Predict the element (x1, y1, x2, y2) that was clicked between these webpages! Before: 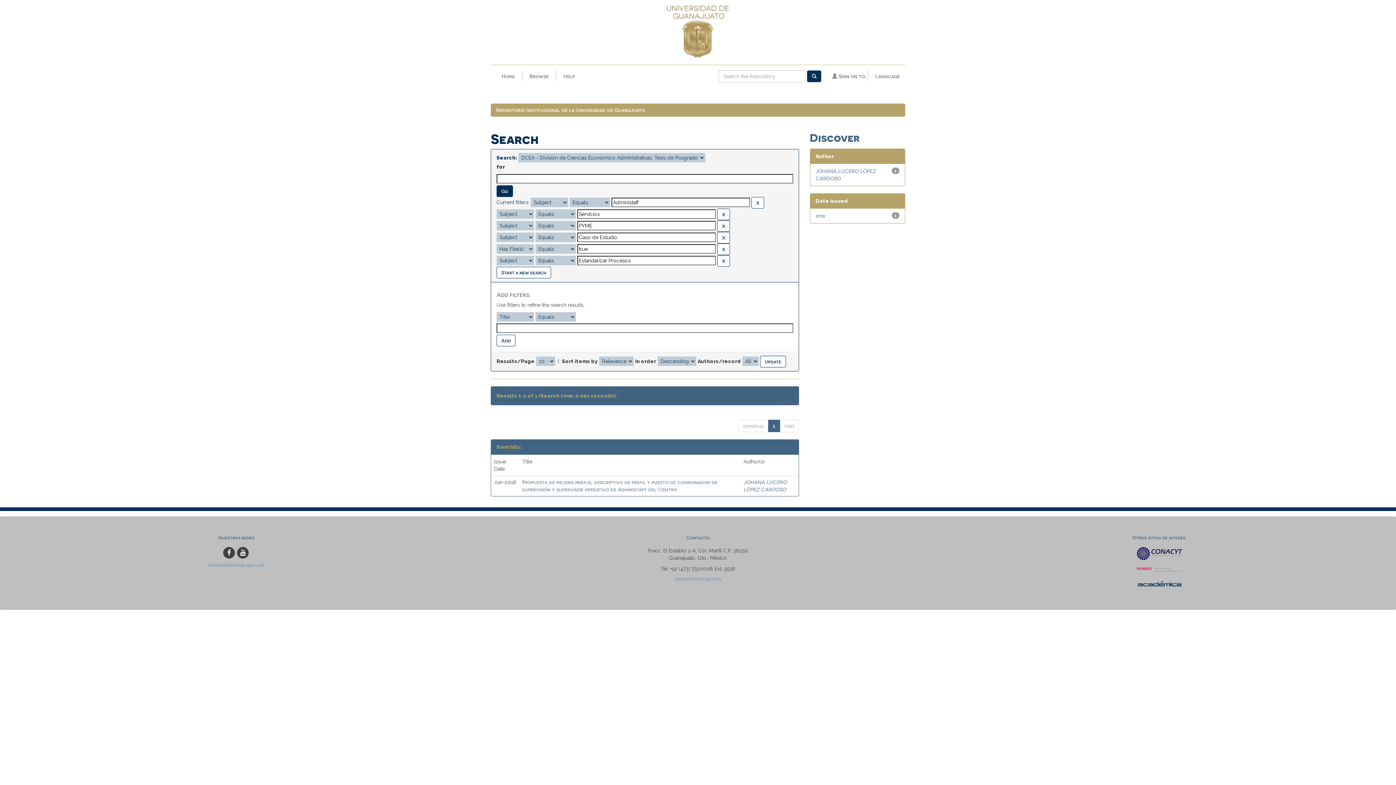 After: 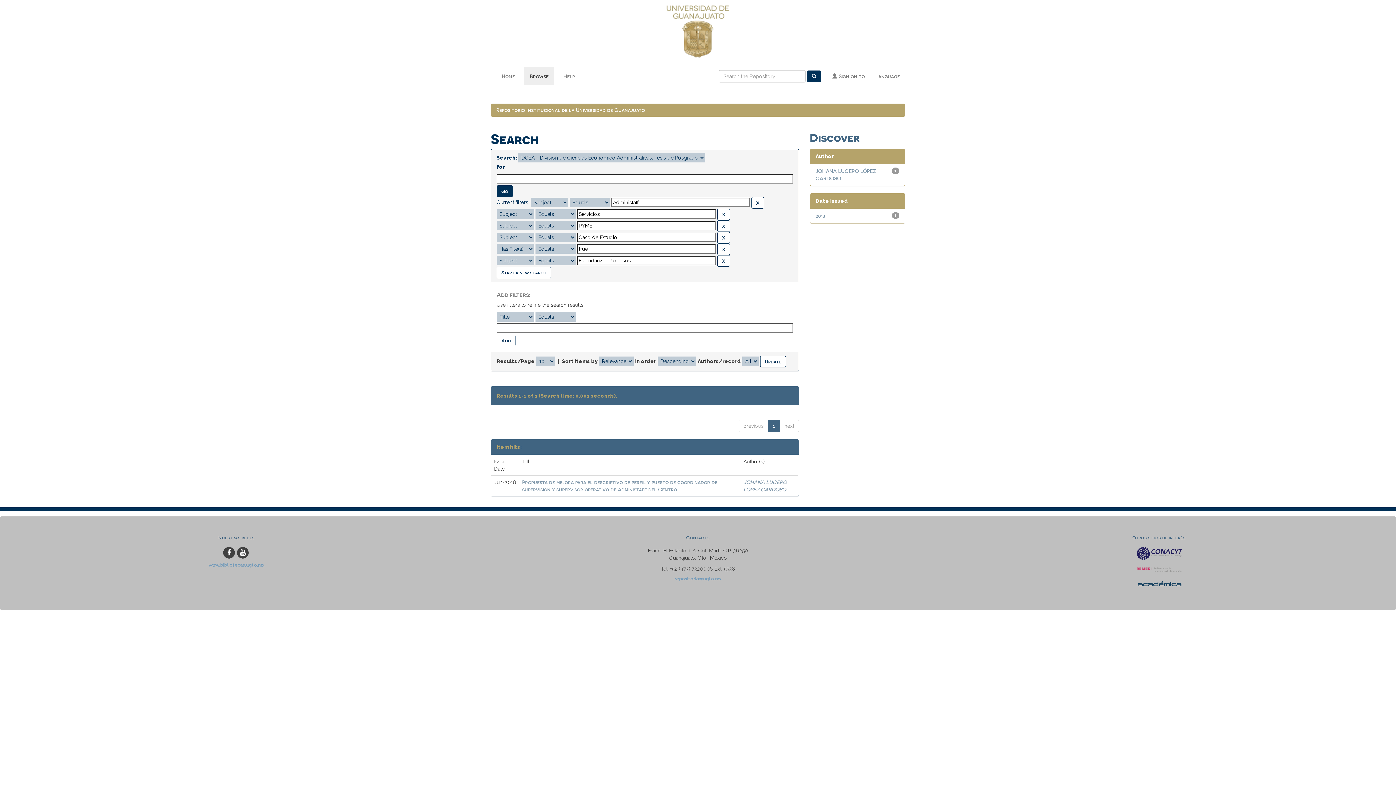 Action: label: Browse bbox: (524, 67, 554, 85)